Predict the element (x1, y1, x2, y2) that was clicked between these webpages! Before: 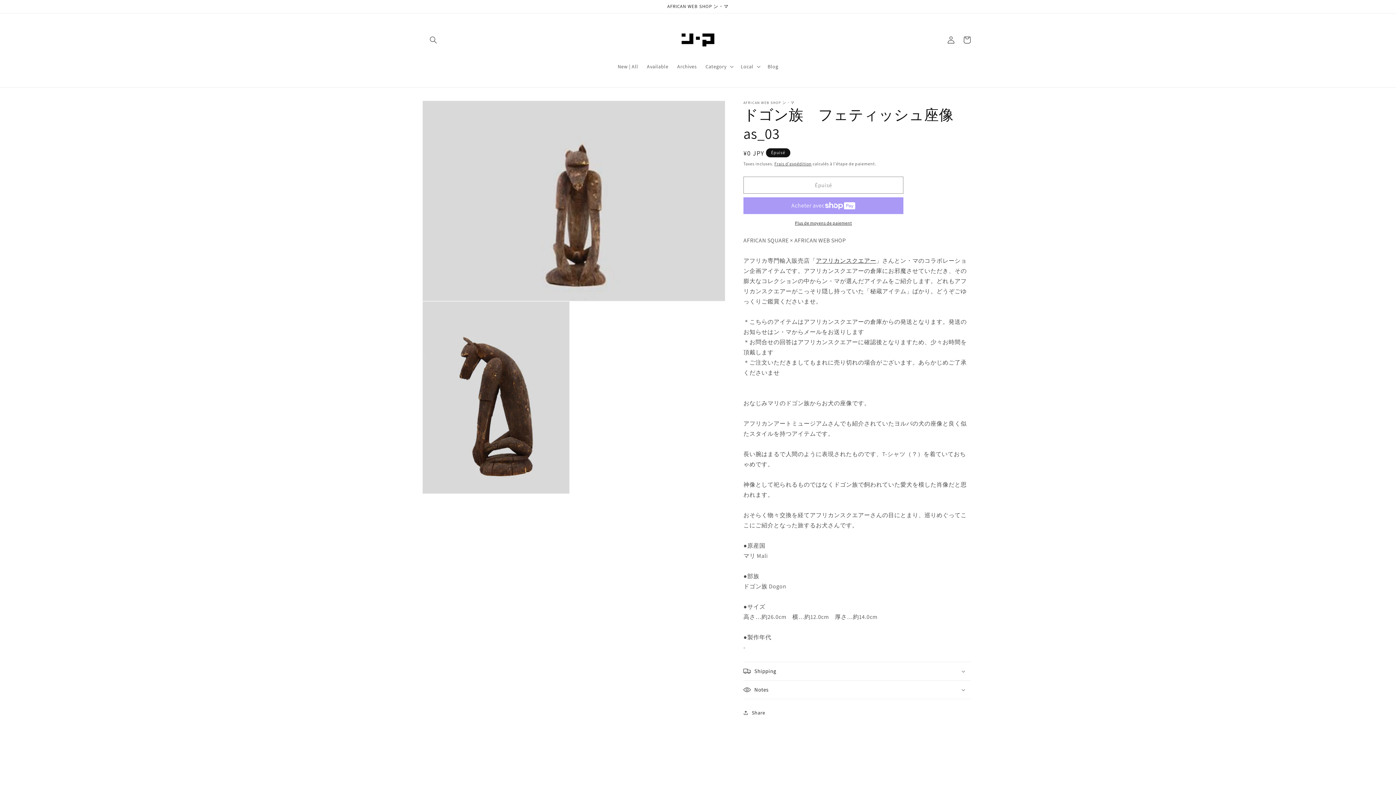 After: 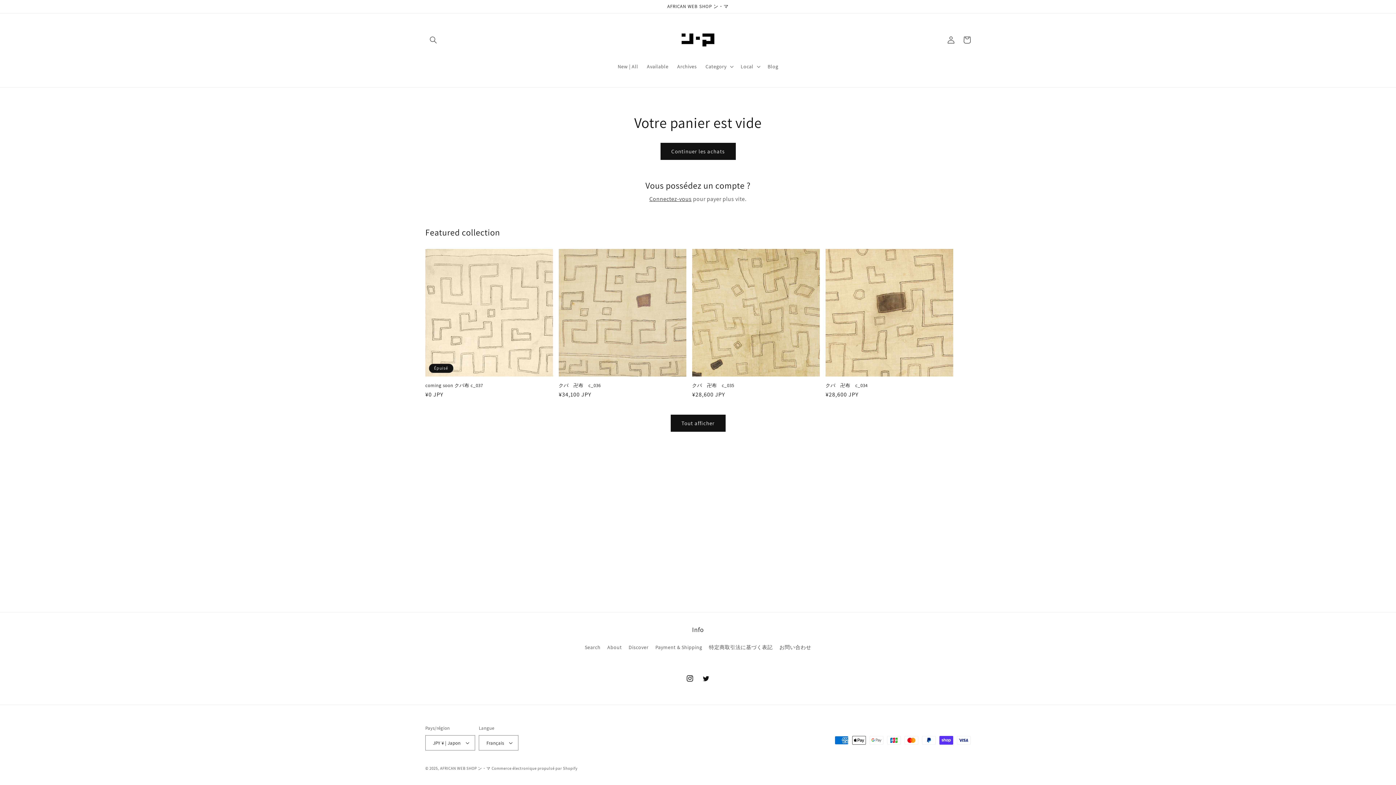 Action: label: Panier bbox: (959, 31, 975, 47)